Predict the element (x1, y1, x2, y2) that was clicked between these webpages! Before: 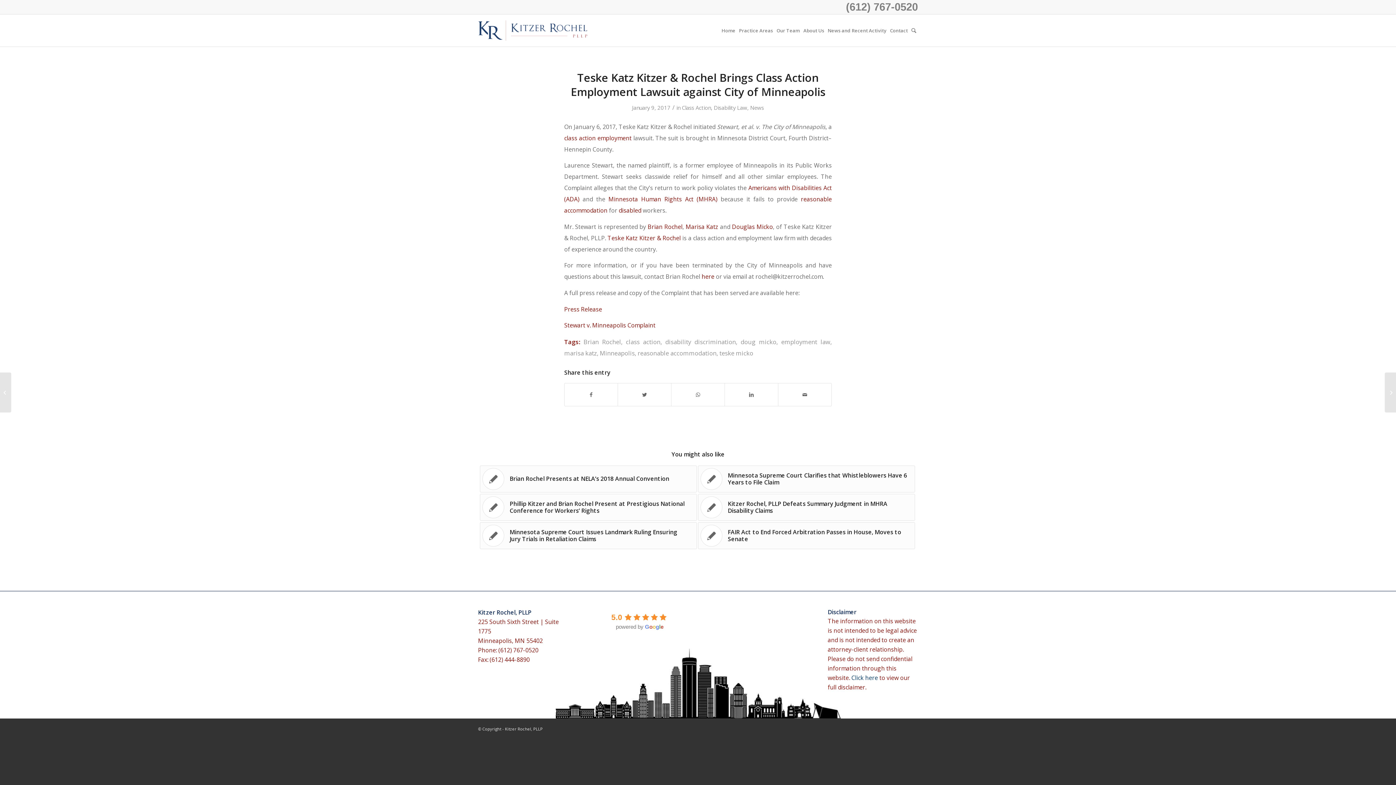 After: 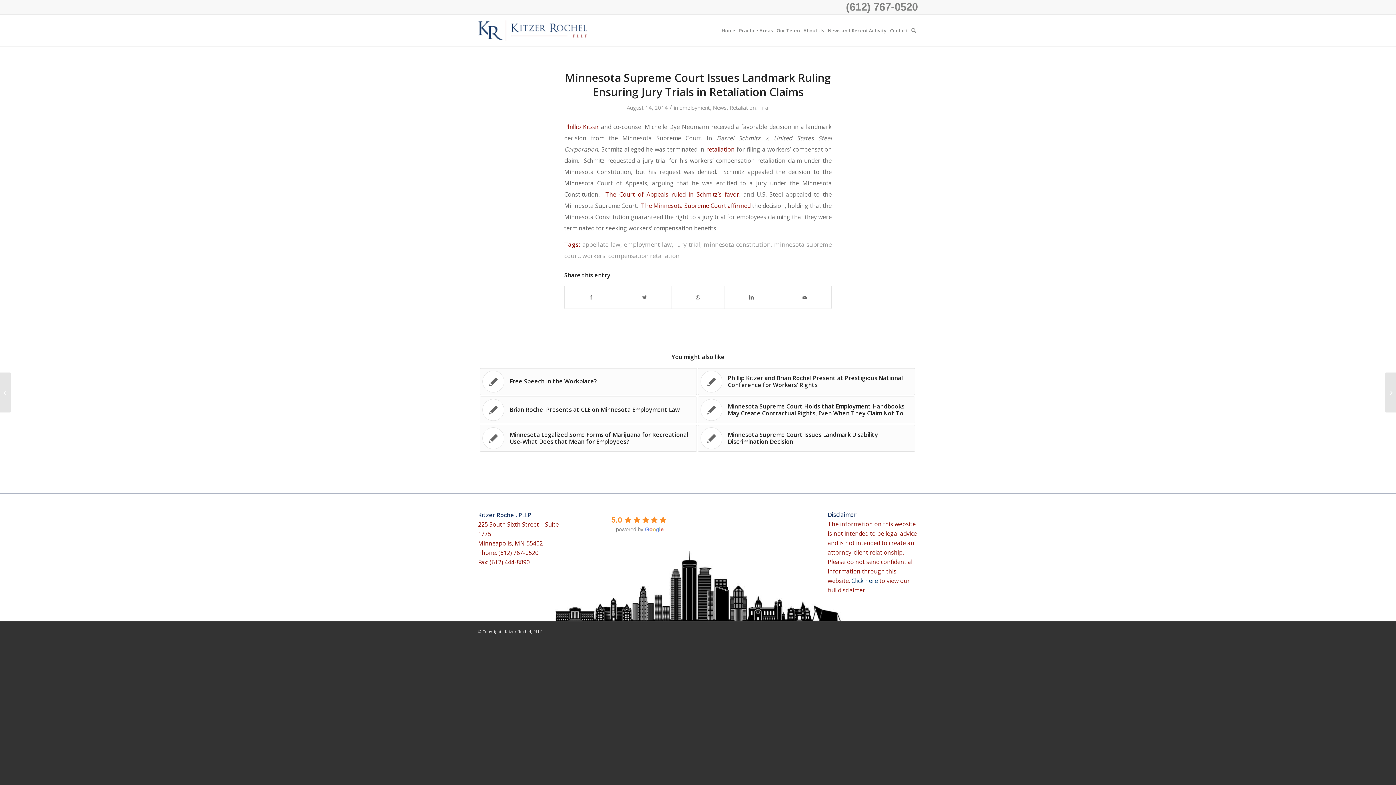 Action: bbox: (480, 522, 697, 549) label: 	Minnesota Supreme Court Issues Landmark Ruling Ensuring Jury Trials in Retaliation Claims